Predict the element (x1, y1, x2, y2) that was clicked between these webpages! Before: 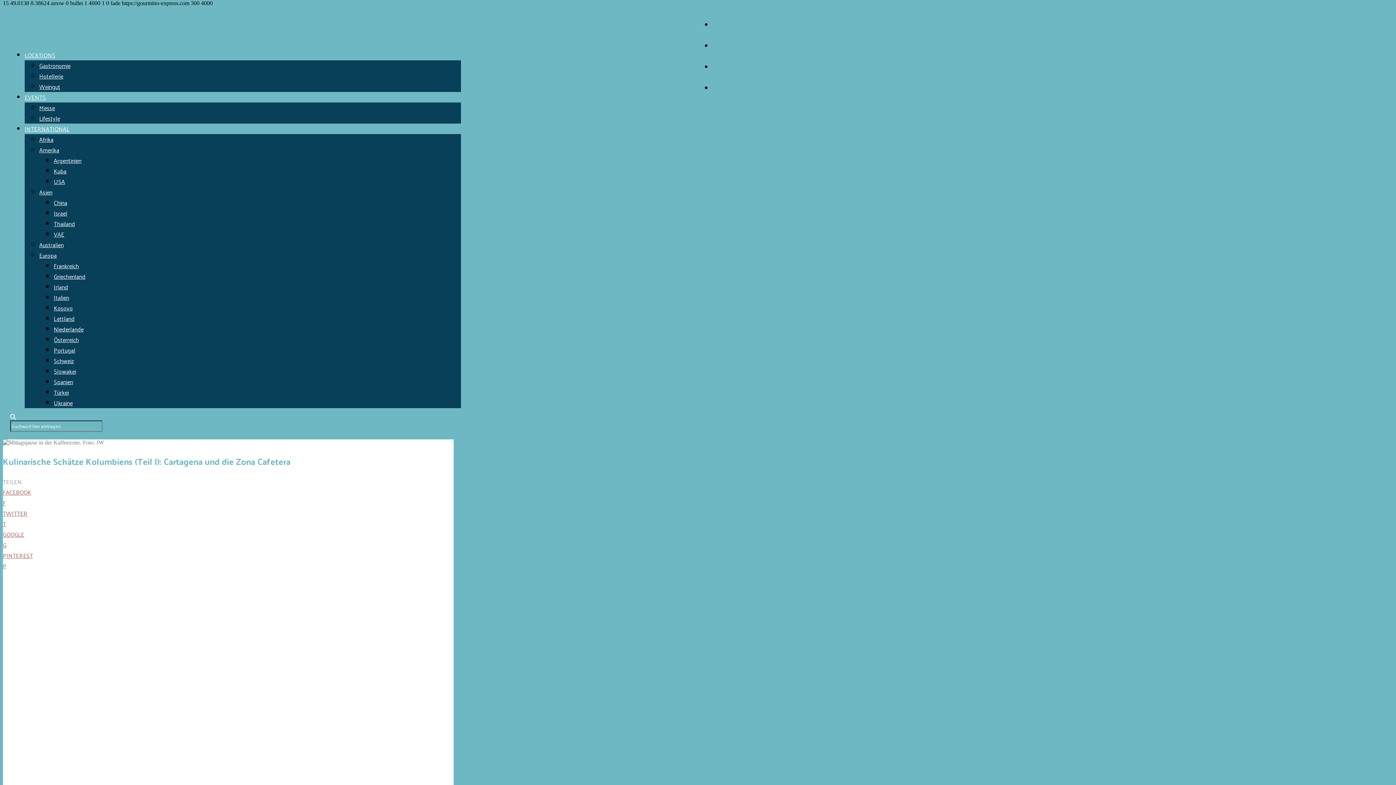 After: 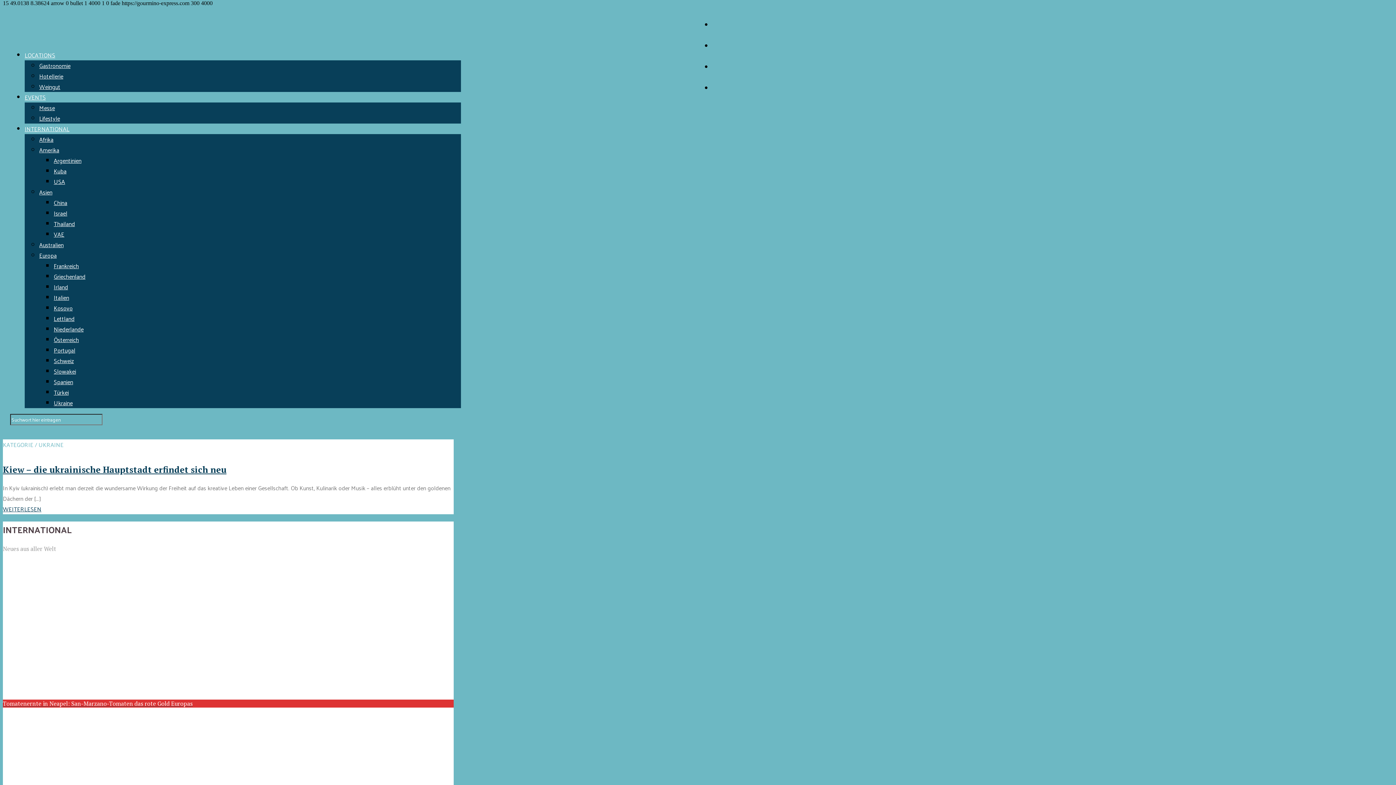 Action: bbox: (53, 397, 72, 408) label: Ukraine